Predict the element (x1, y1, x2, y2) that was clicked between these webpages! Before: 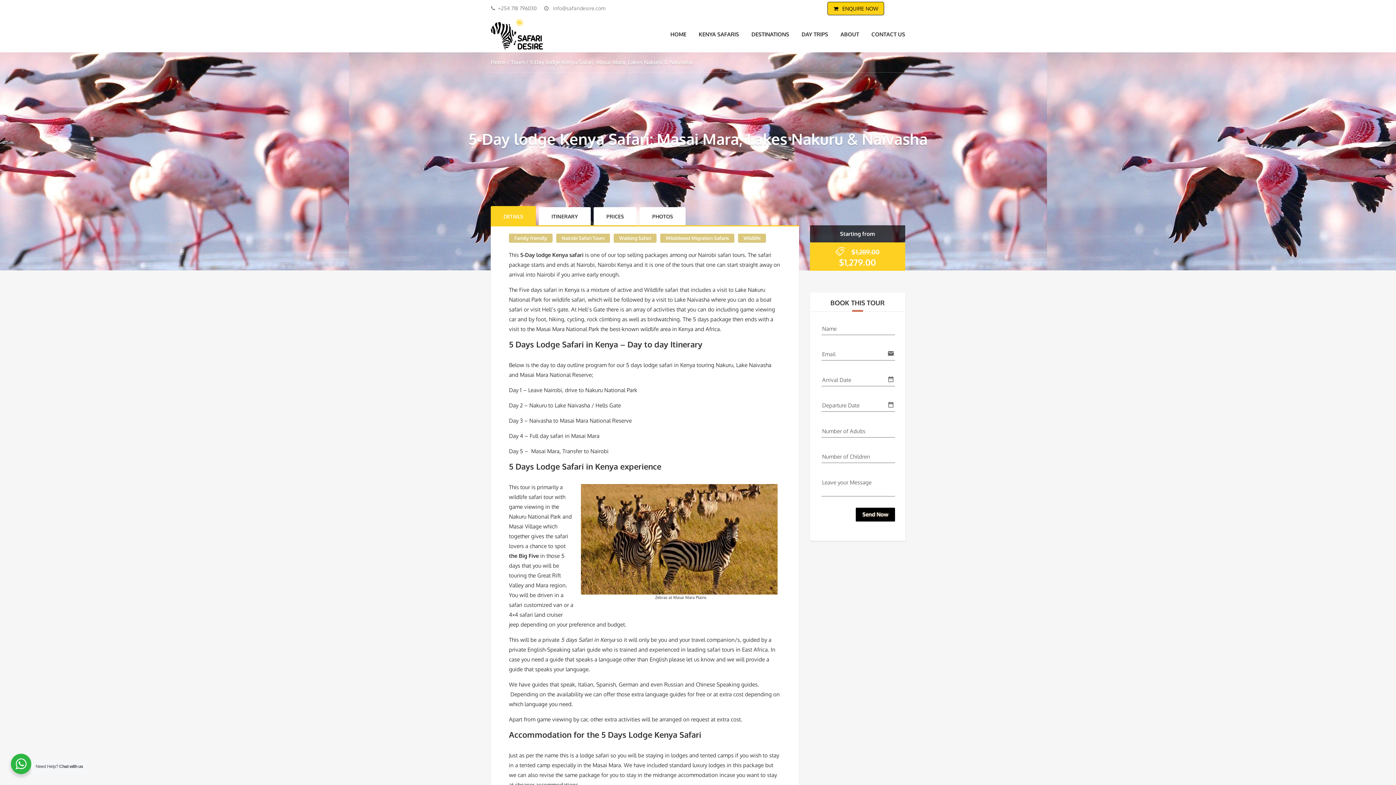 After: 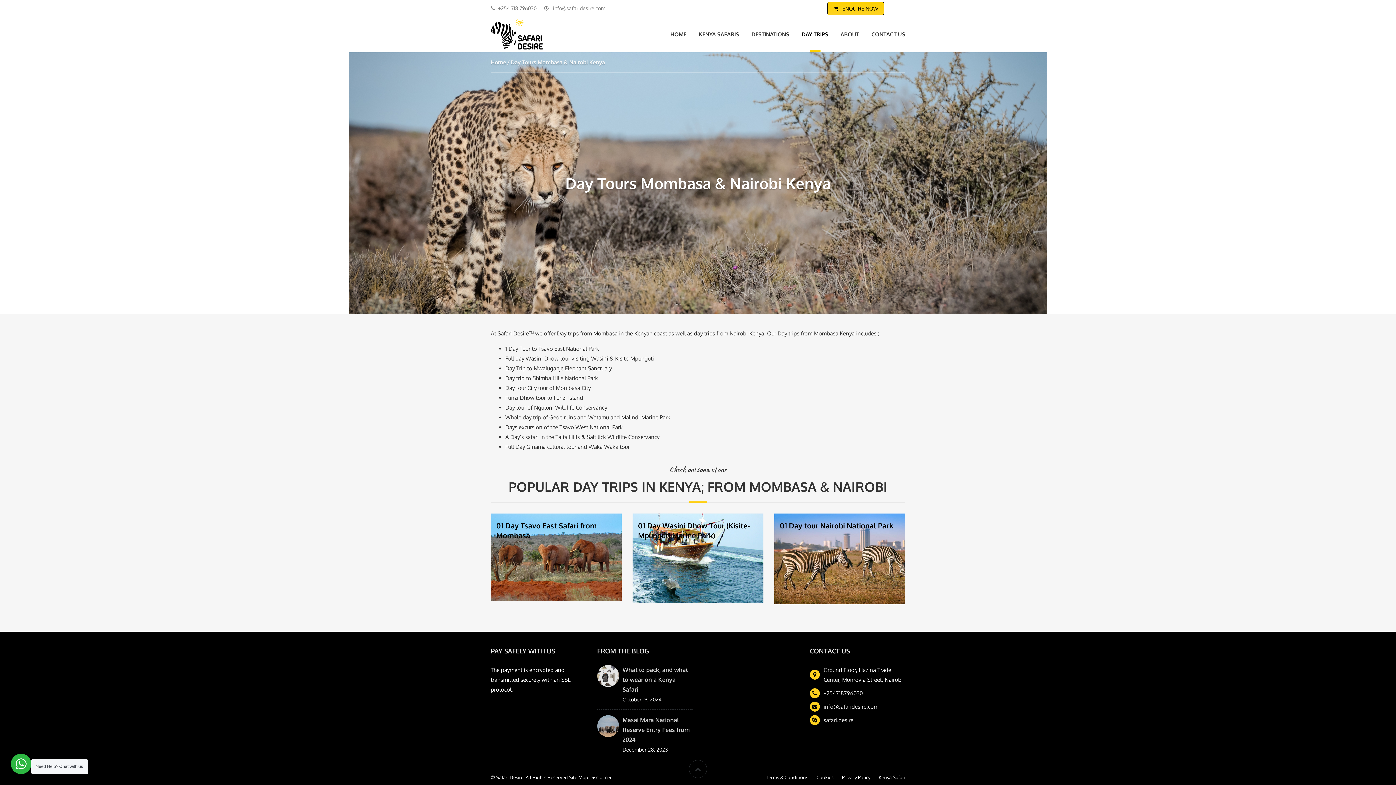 Action: bbox: (801, 30, 828, 37) label: DAY TRIPS